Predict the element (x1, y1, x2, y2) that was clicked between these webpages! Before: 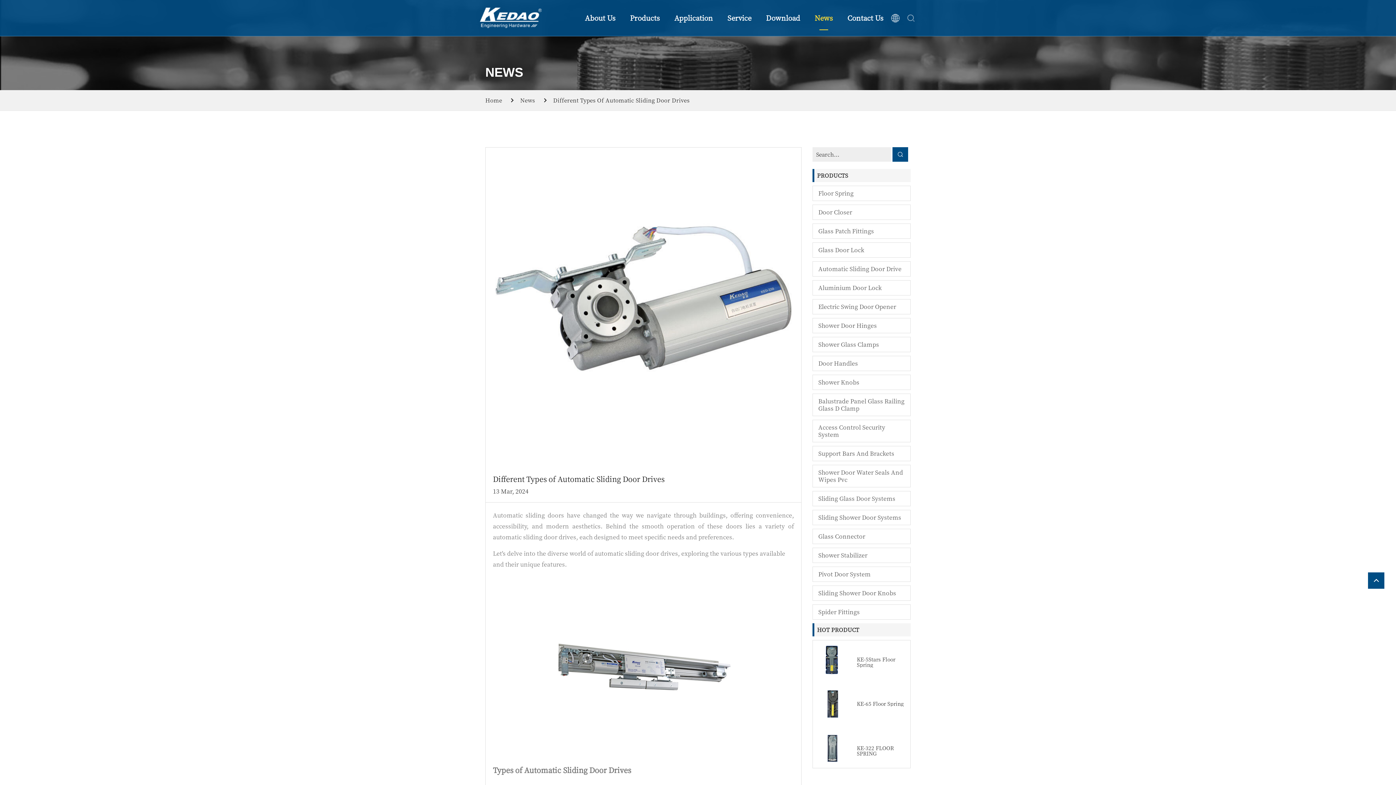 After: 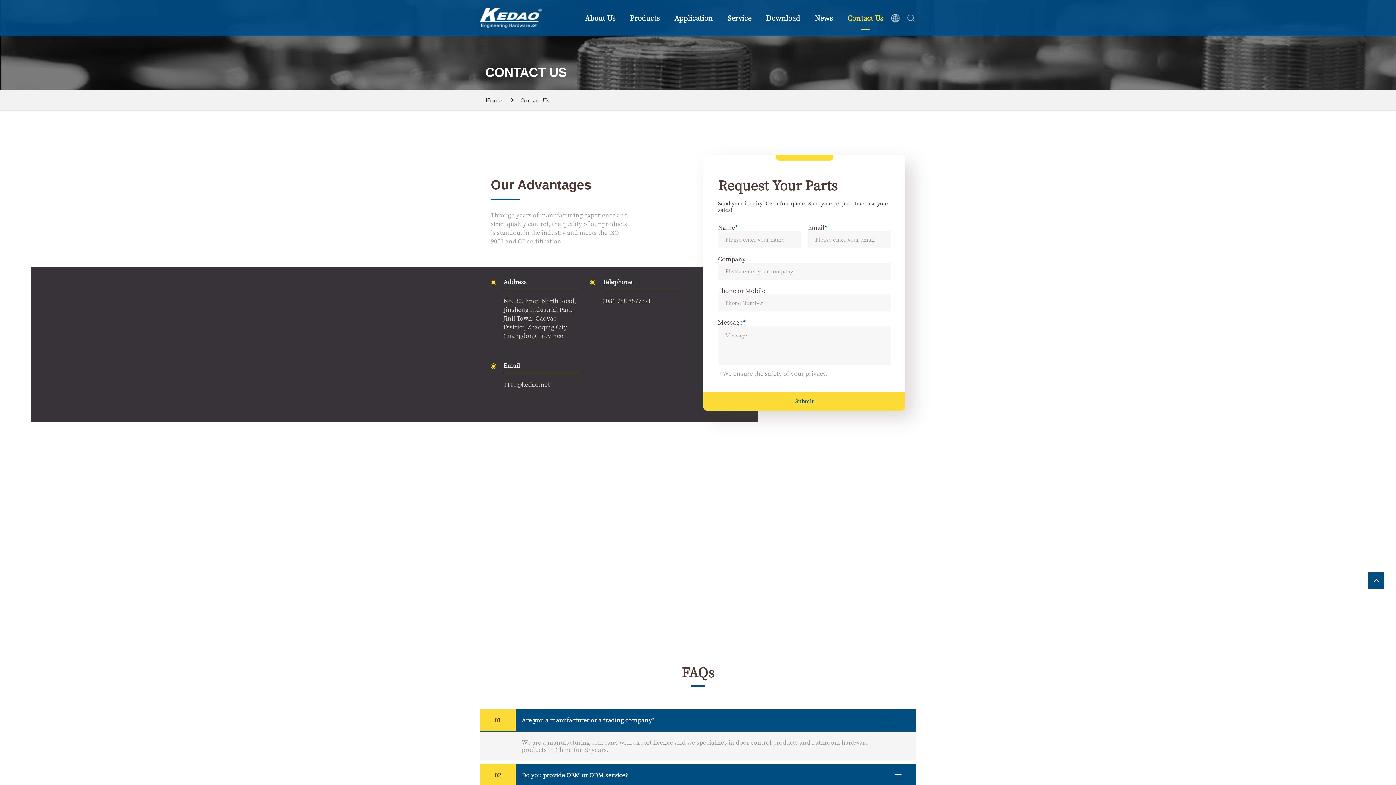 Action: label: Contact Us bbox: (840, 0, 890, 35)